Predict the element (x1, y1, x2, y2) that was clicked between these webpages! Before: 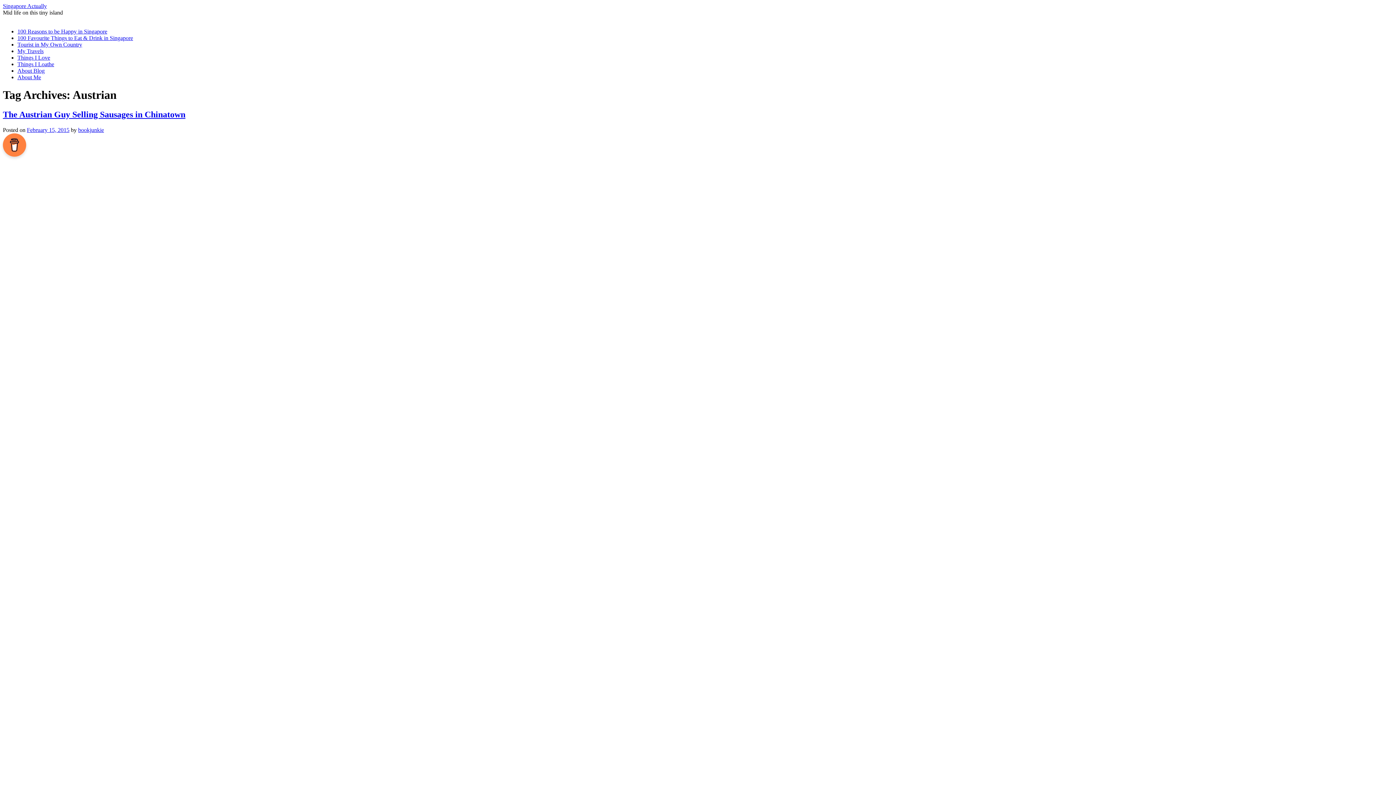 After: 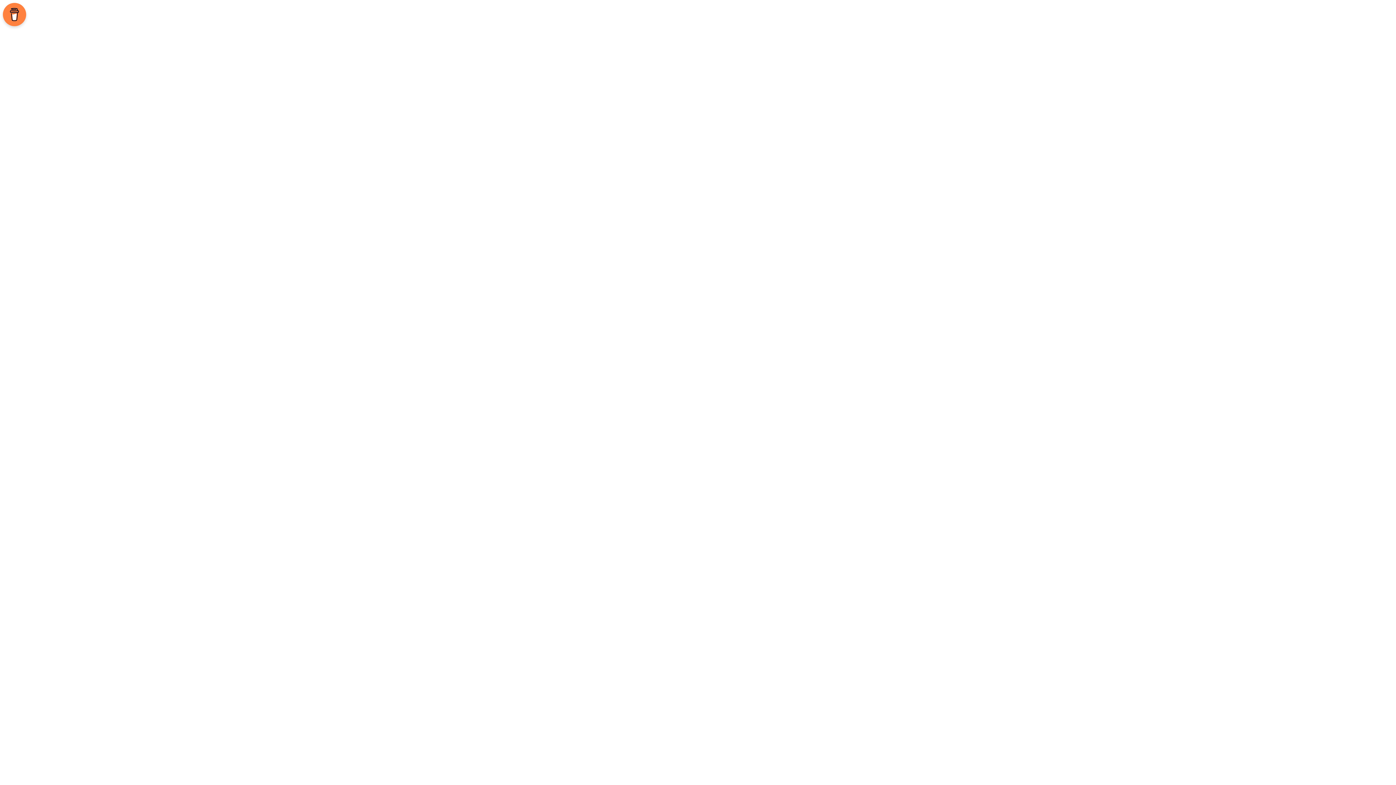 Action: label: 100 Favourite Things to Eat & Drink in Singapore bbox: (17, 34, 133, 41)